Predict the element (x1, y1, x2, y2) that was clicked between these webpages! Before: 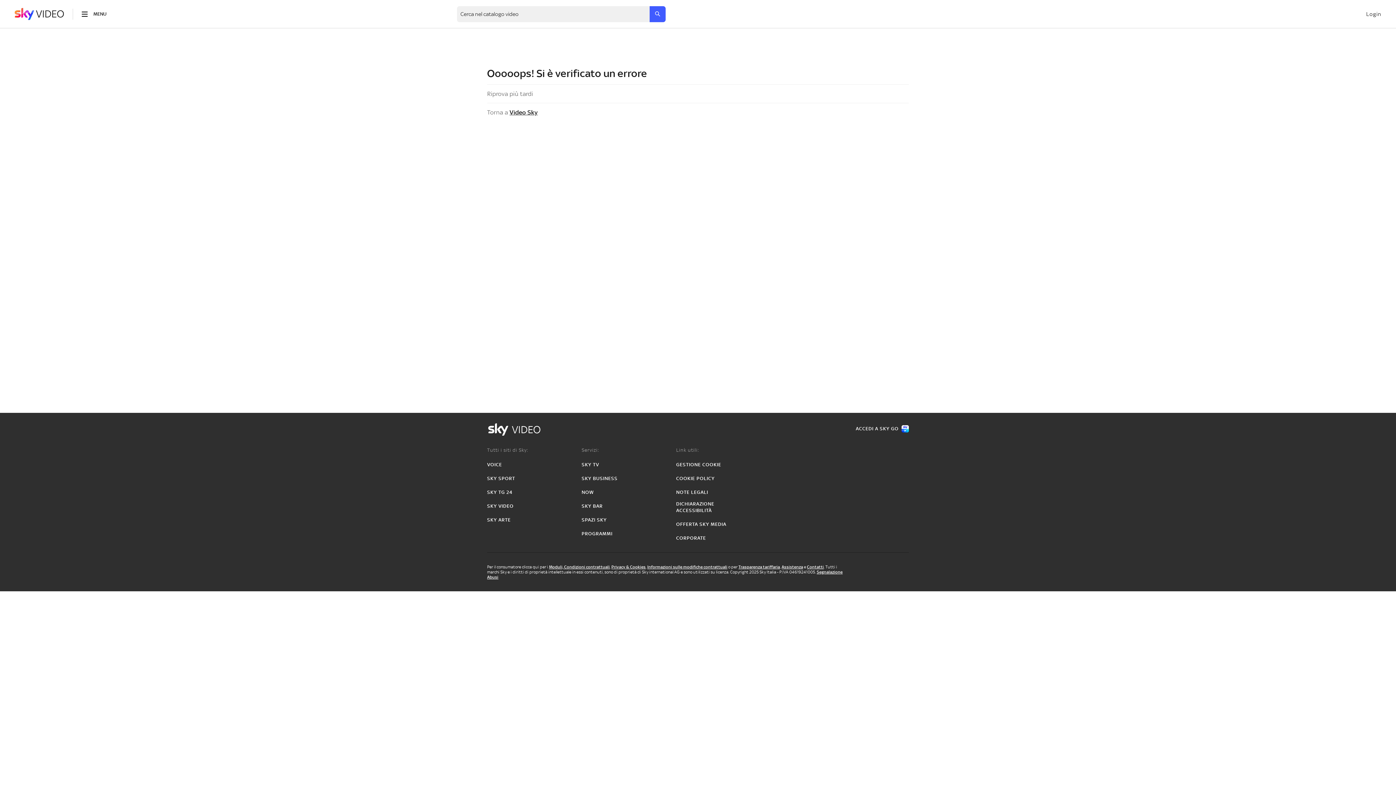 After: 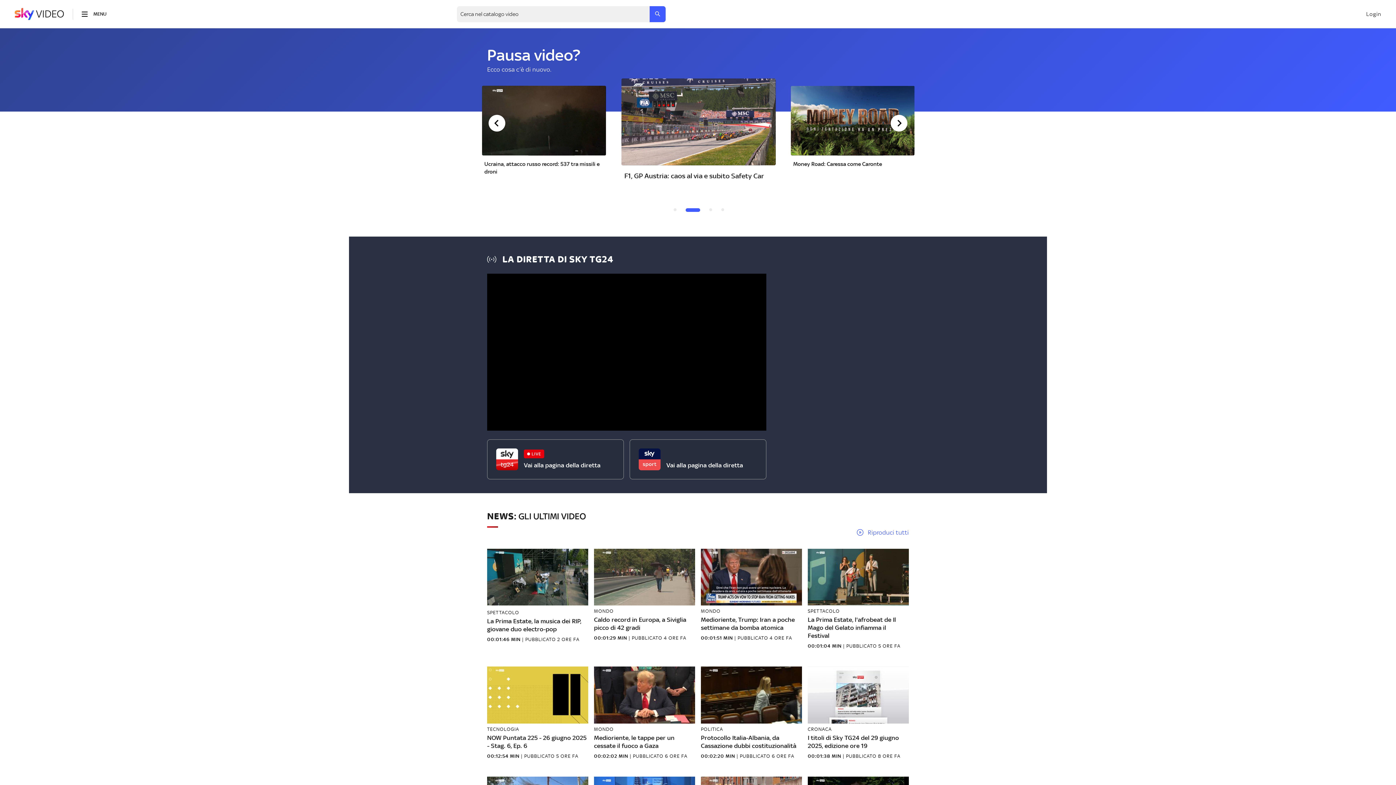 Action: bbox: (14, 7, 64, 20)